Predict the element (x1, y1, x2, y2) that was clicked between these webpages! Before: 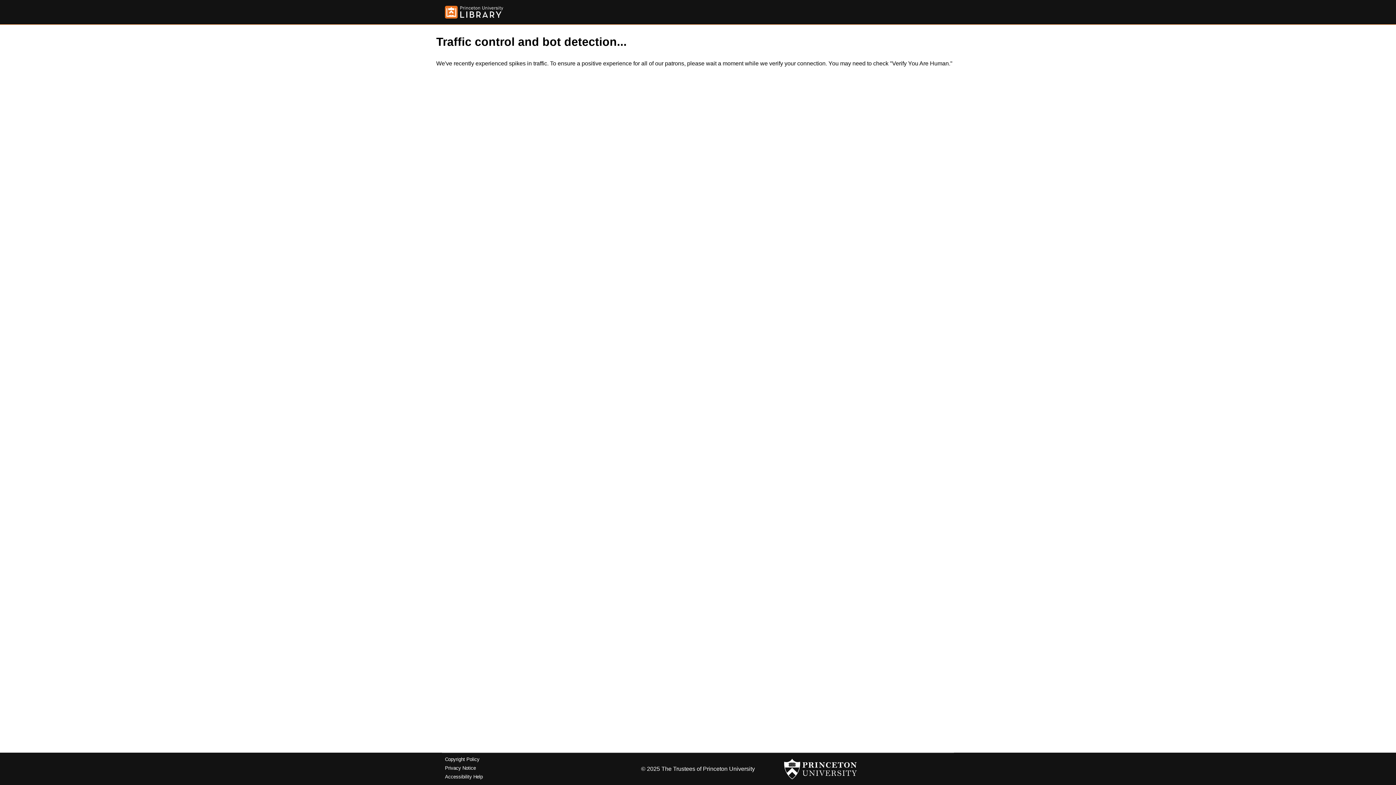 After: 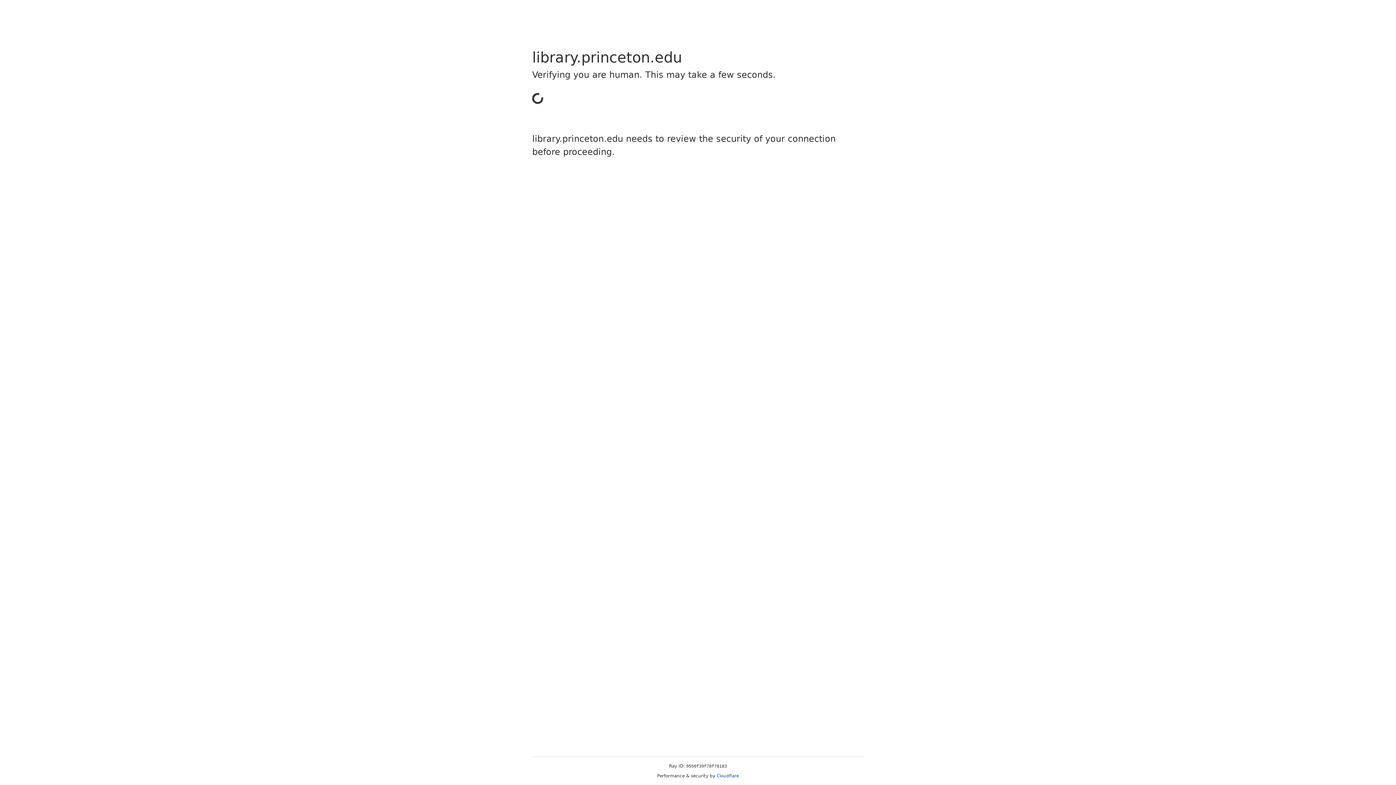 Action: bbox: (445, 757, 479, 762) label: Copyright Policy